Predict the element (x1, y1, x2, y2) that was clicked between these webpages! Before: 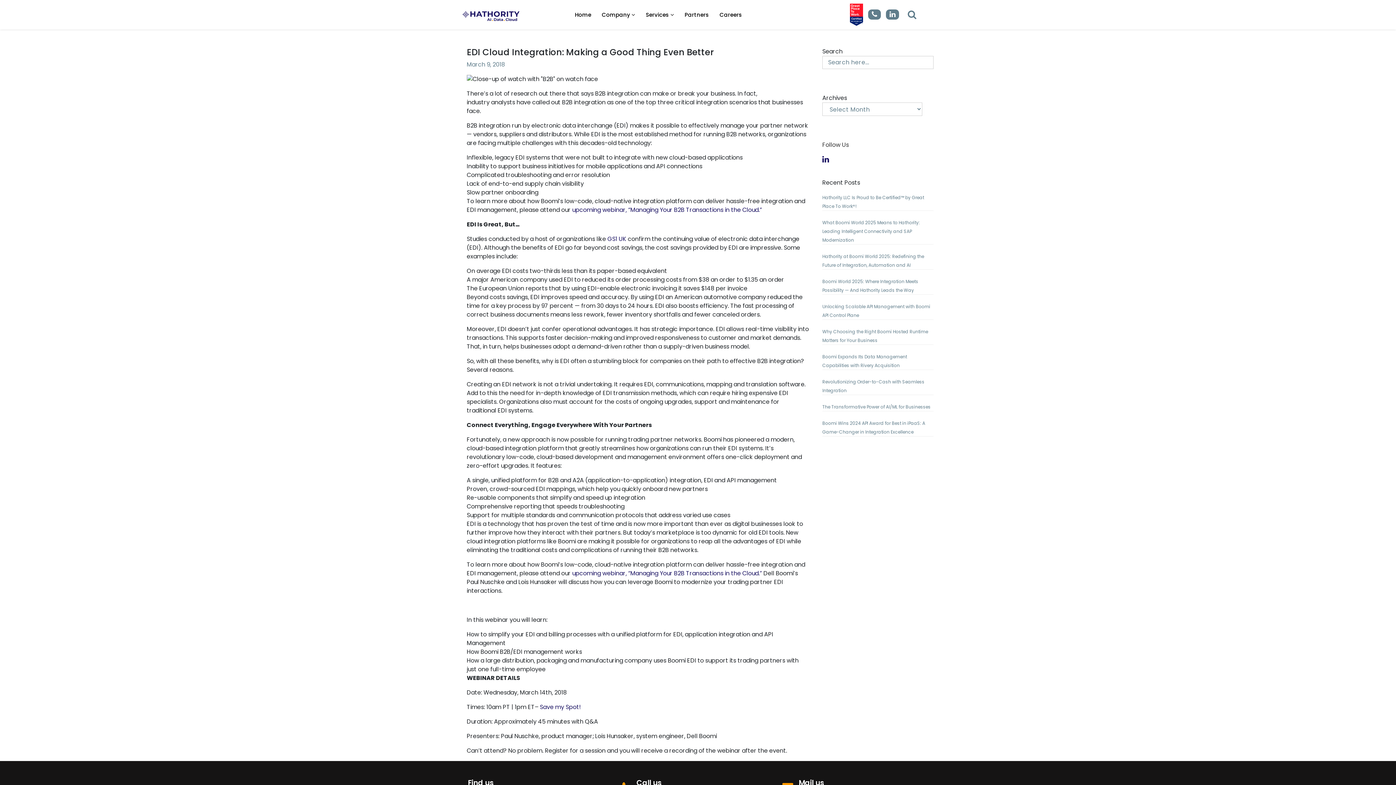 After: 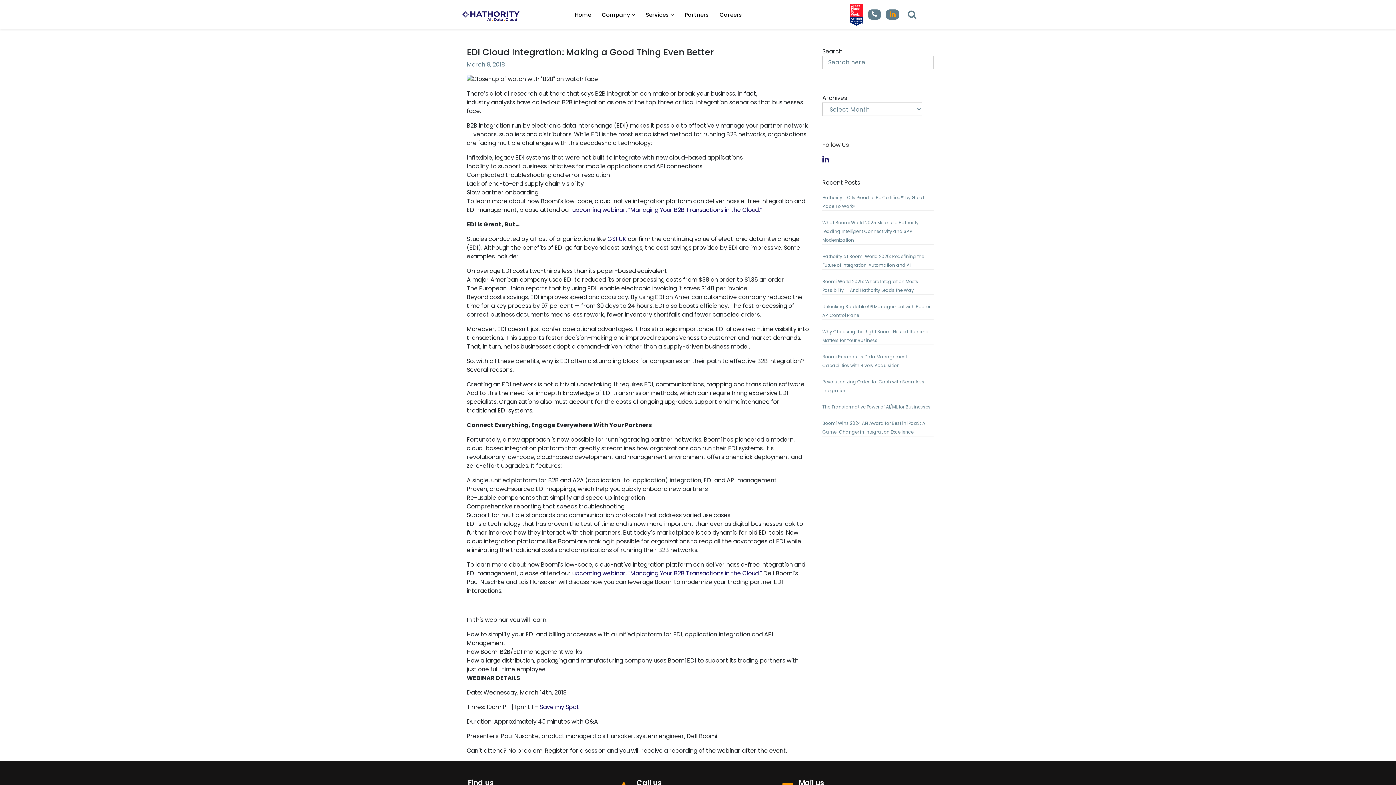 Action: bbox: (886, 9, 899, 19)